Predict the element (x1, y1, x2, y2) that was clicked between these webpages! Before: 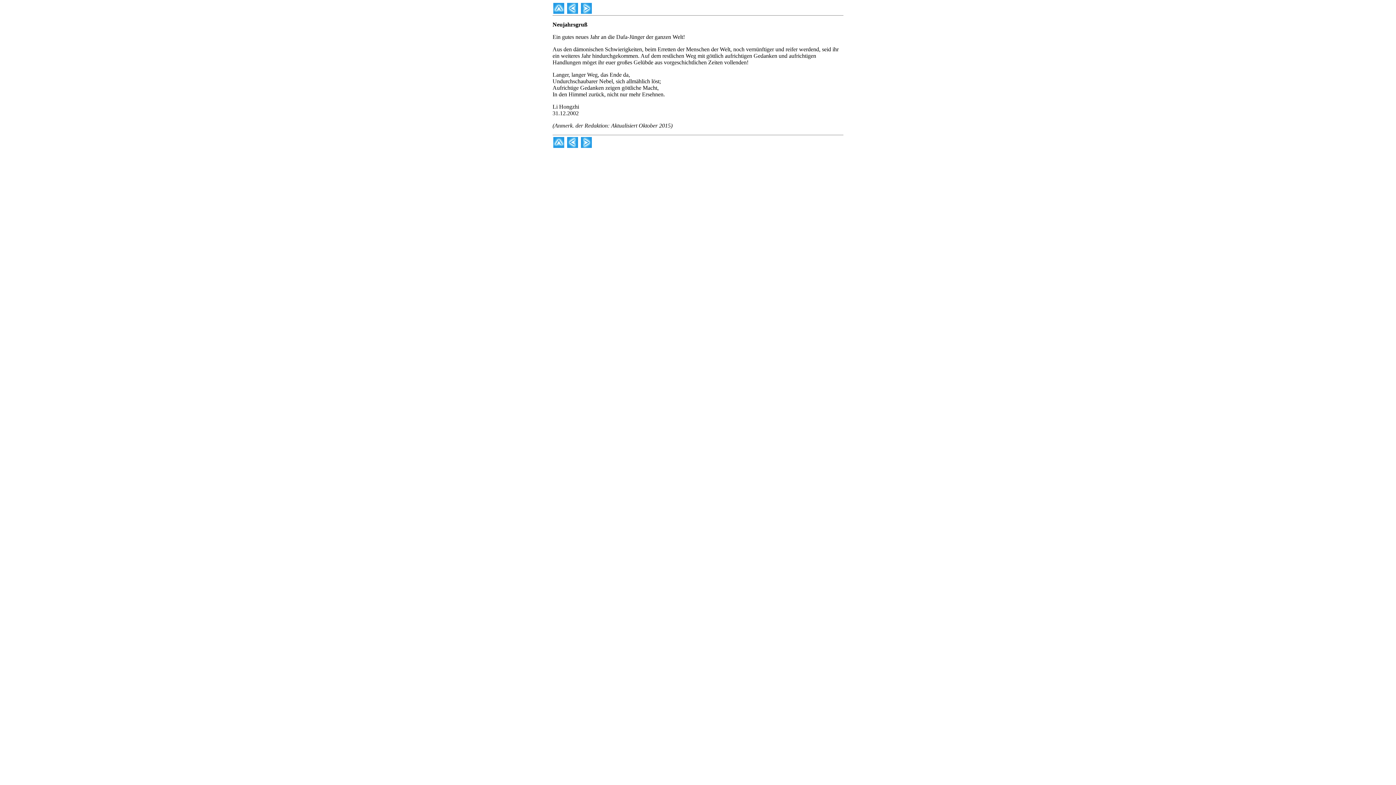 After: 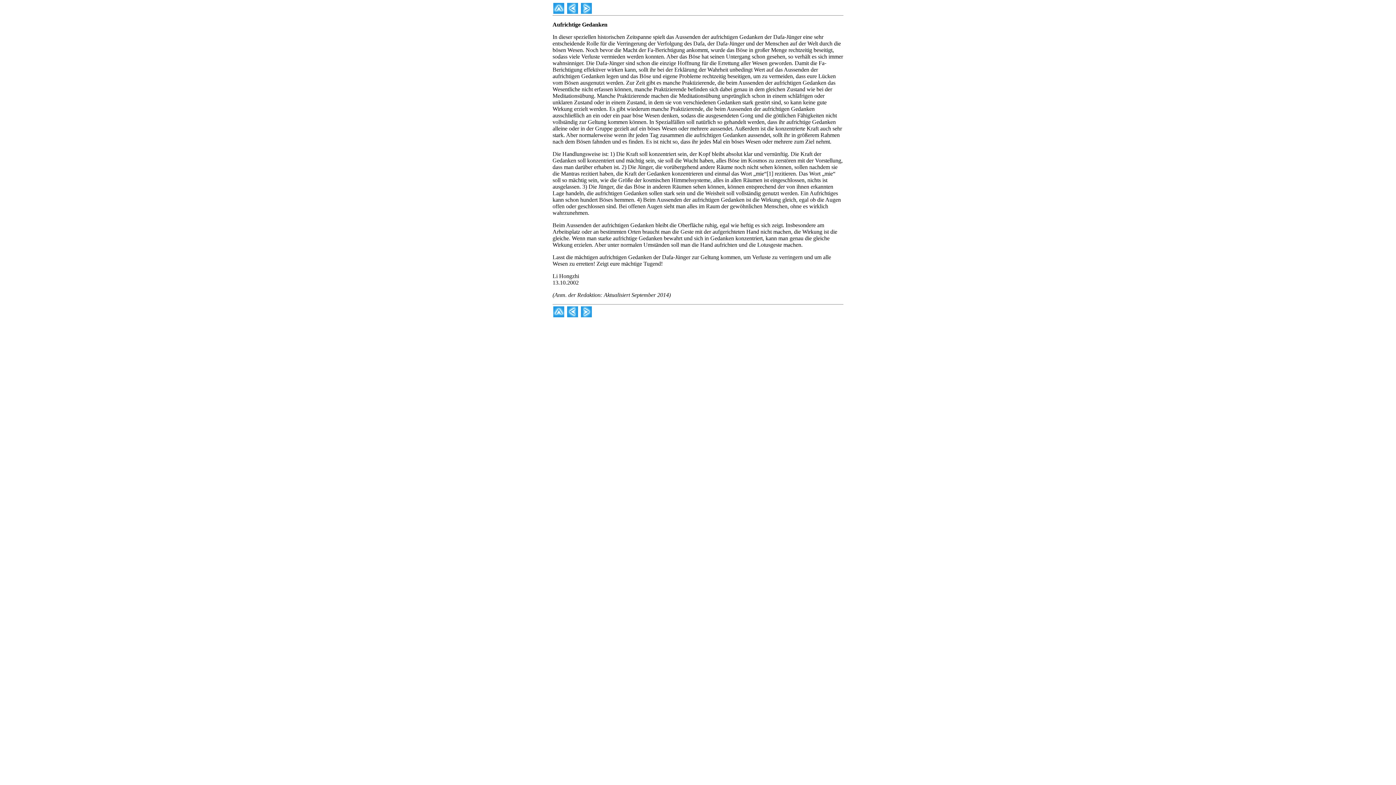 Action: bbox: (566, 142, 578, 149)